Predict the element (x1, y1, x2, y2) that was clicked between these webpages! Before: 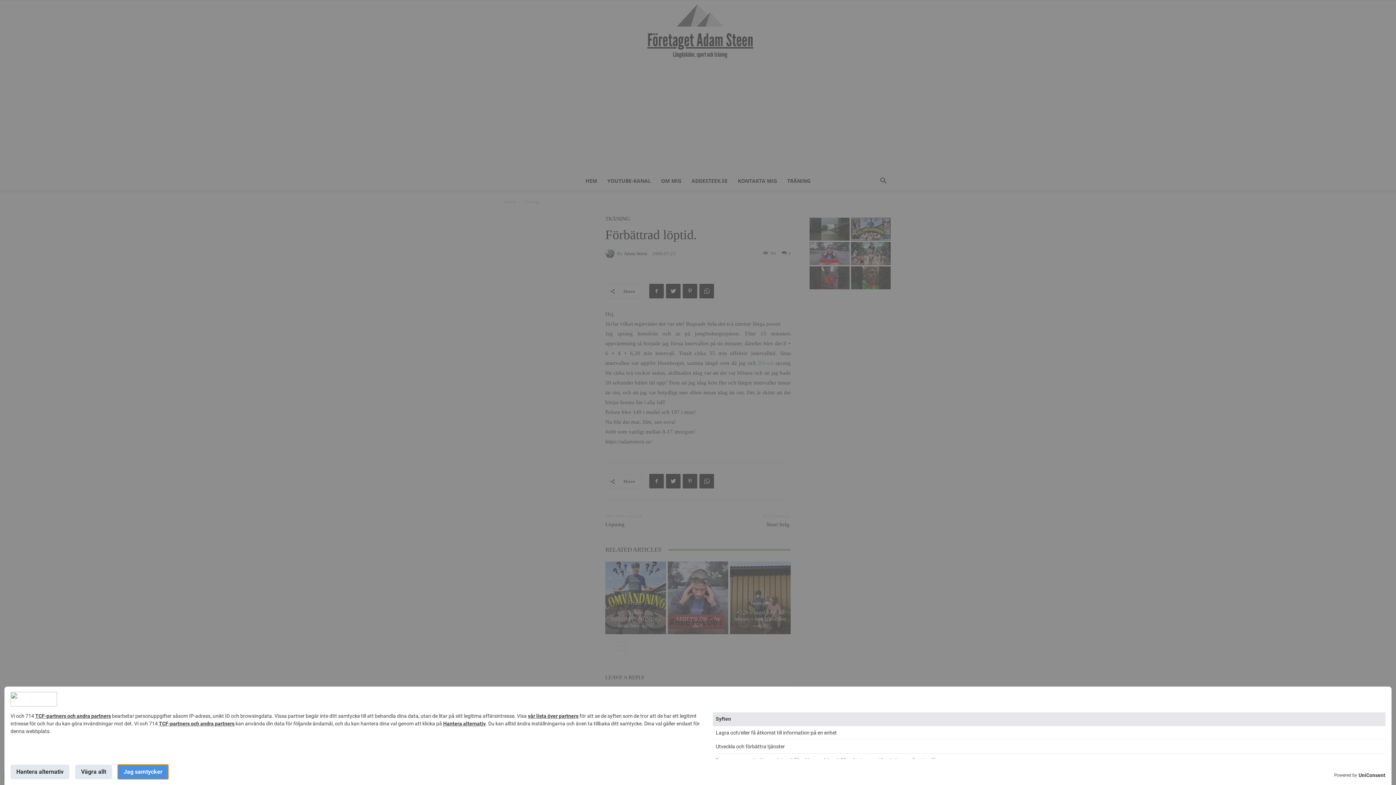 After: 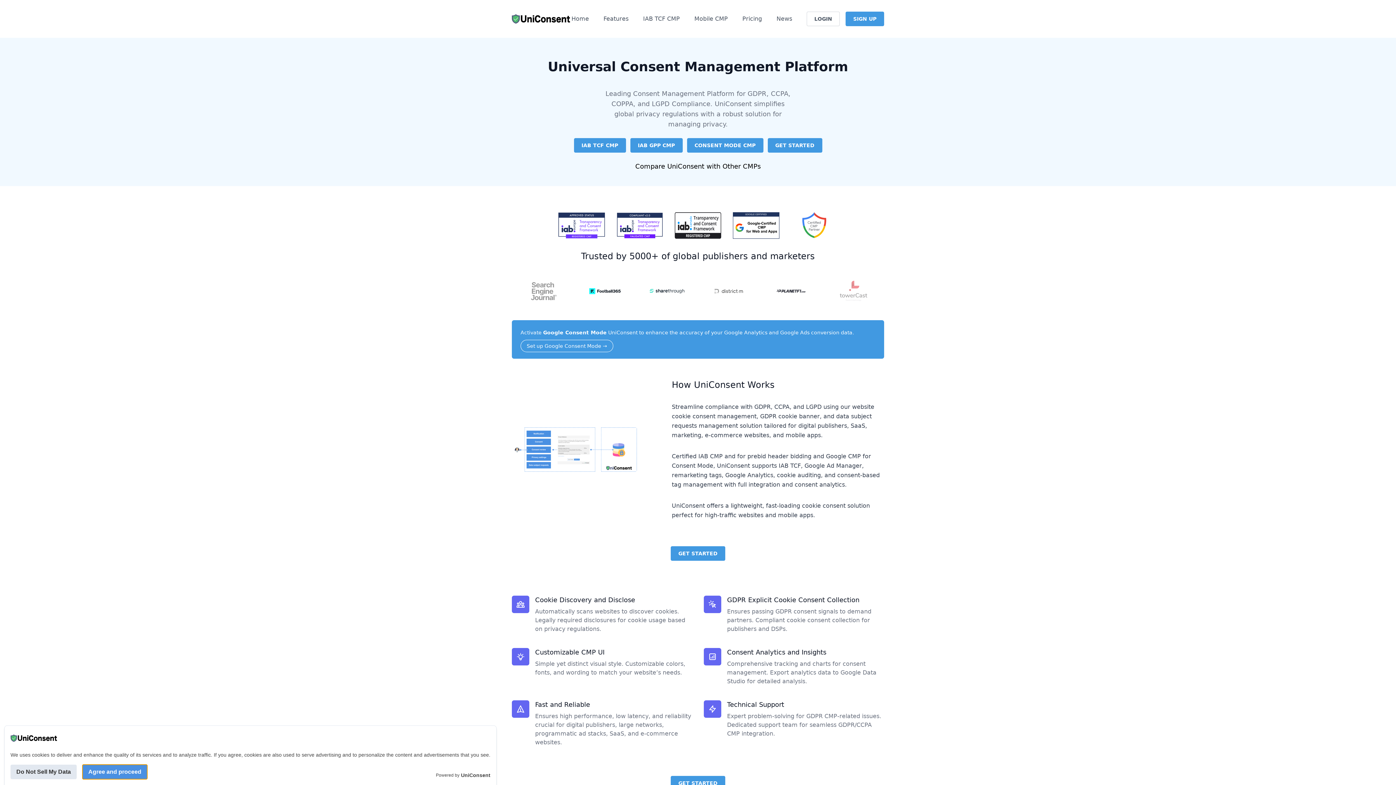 Action: bbox: (1358, 772, 1385, 779) label: UniConsent